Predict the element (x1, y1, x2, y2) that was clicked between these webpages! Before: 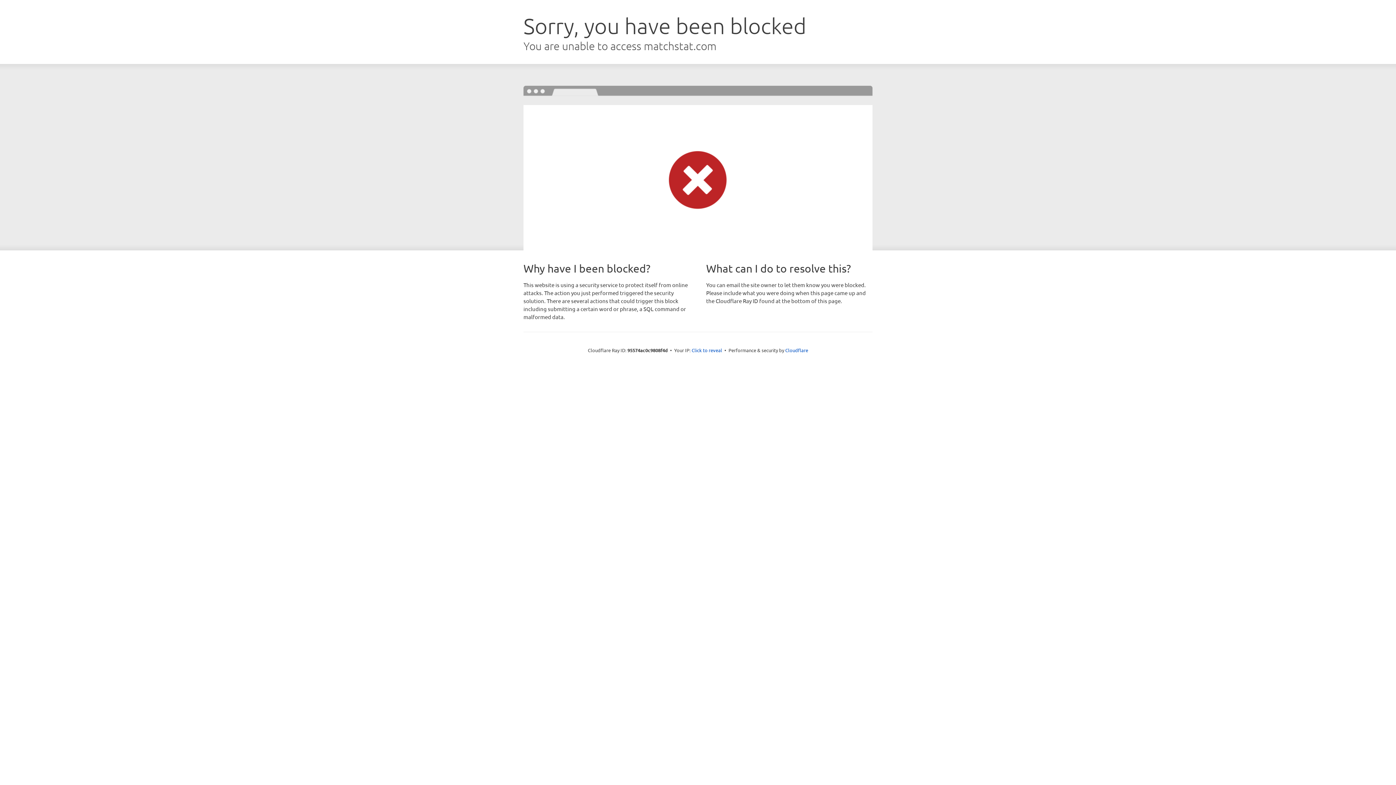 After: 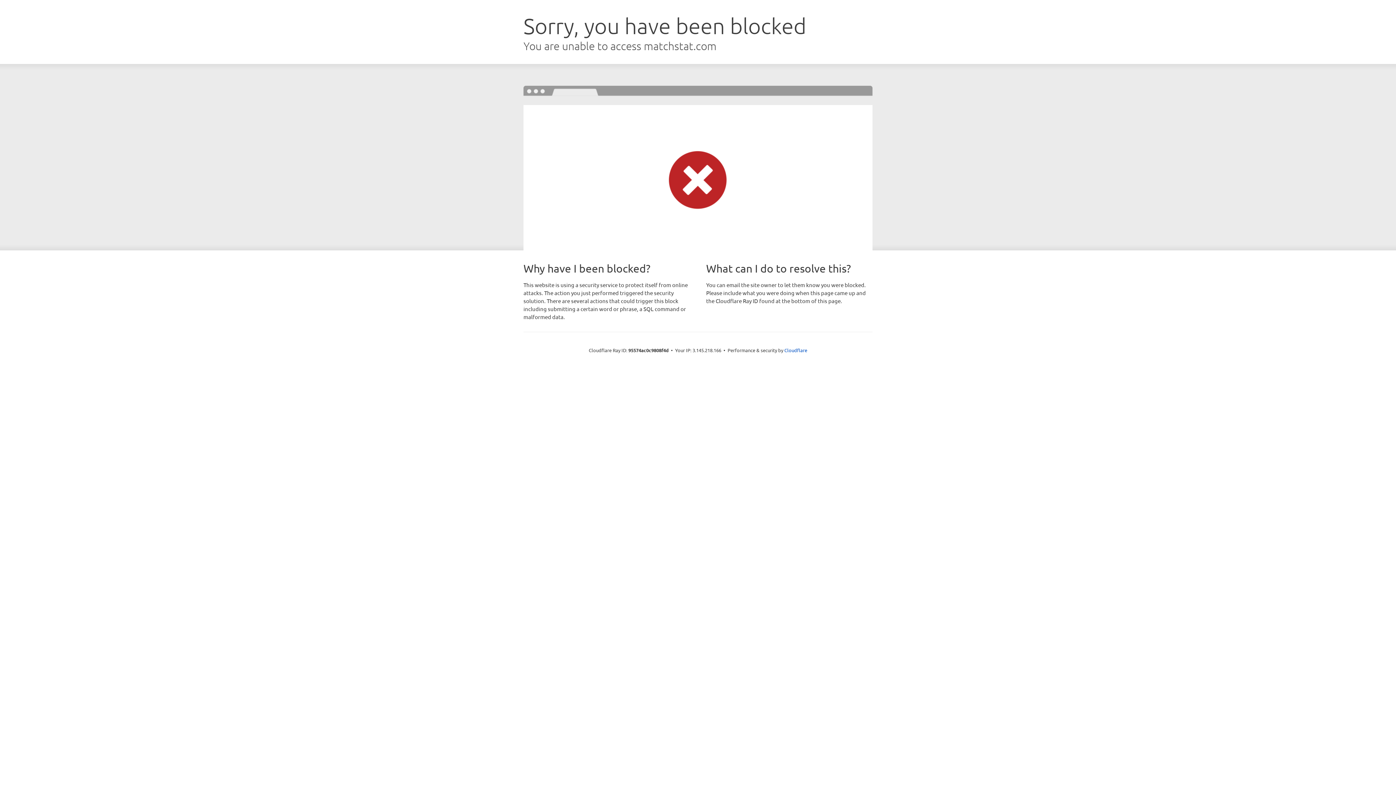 Action: label: Click to reveal bbox: (691, 346, 722, 353)